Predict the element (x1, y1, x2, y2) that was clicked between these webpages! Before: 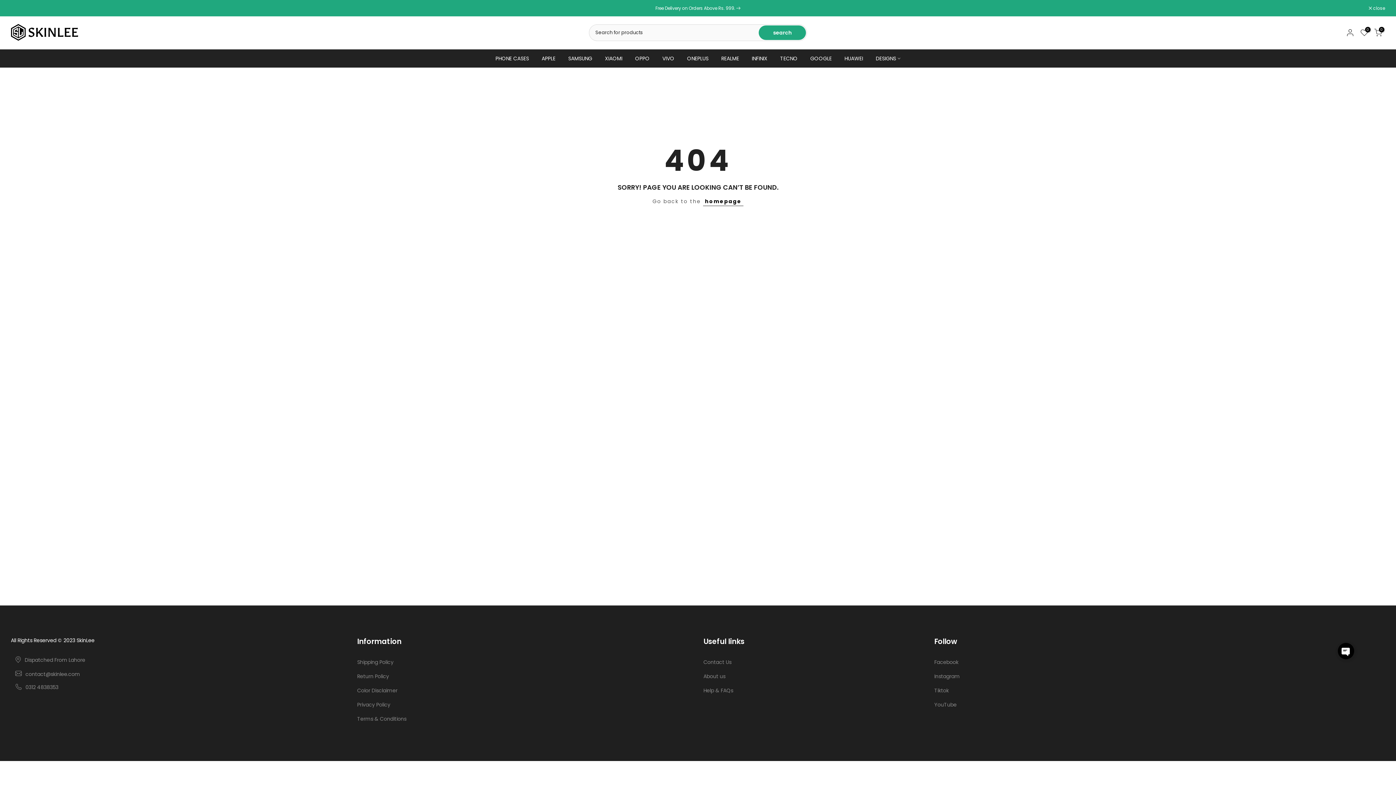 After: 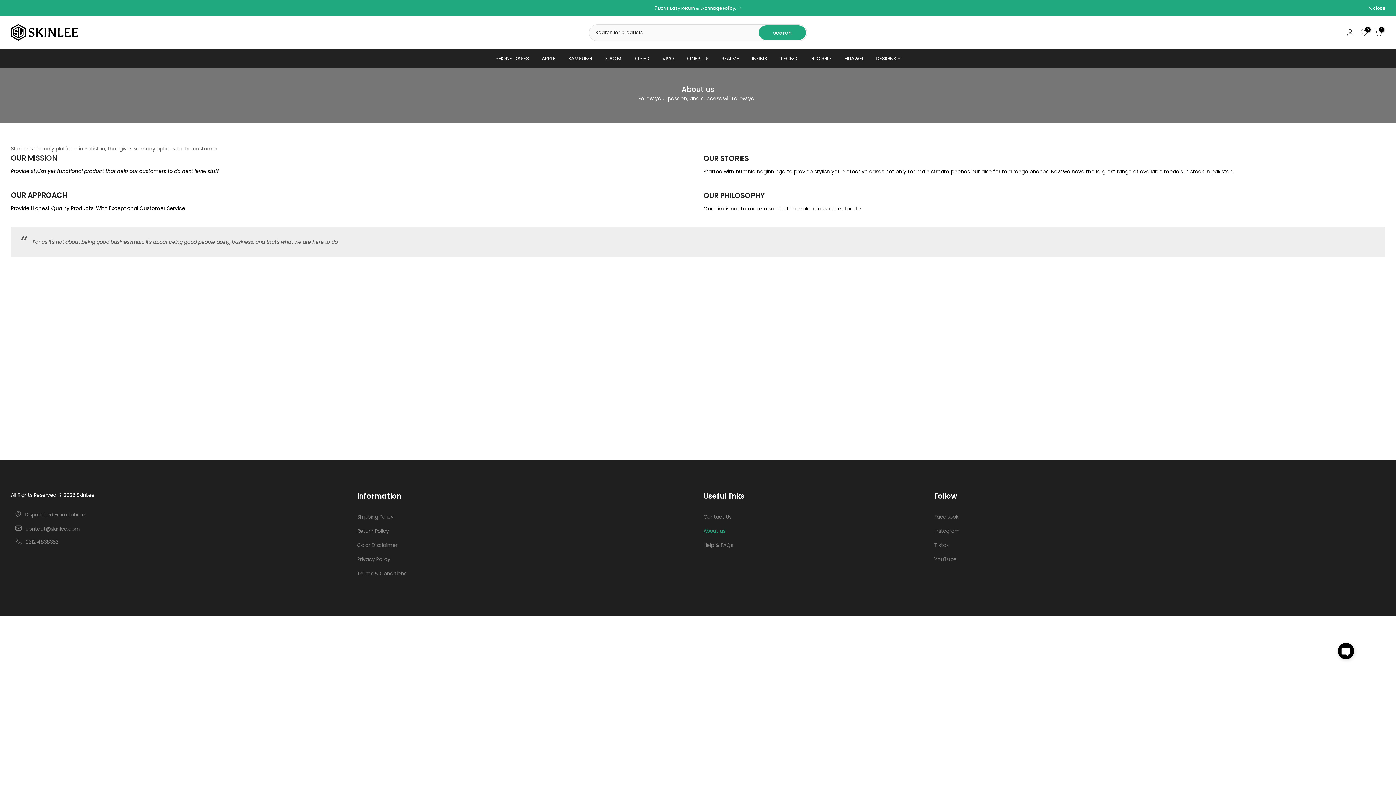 Action: bbox: (703, 673, 725, 680) label: About us